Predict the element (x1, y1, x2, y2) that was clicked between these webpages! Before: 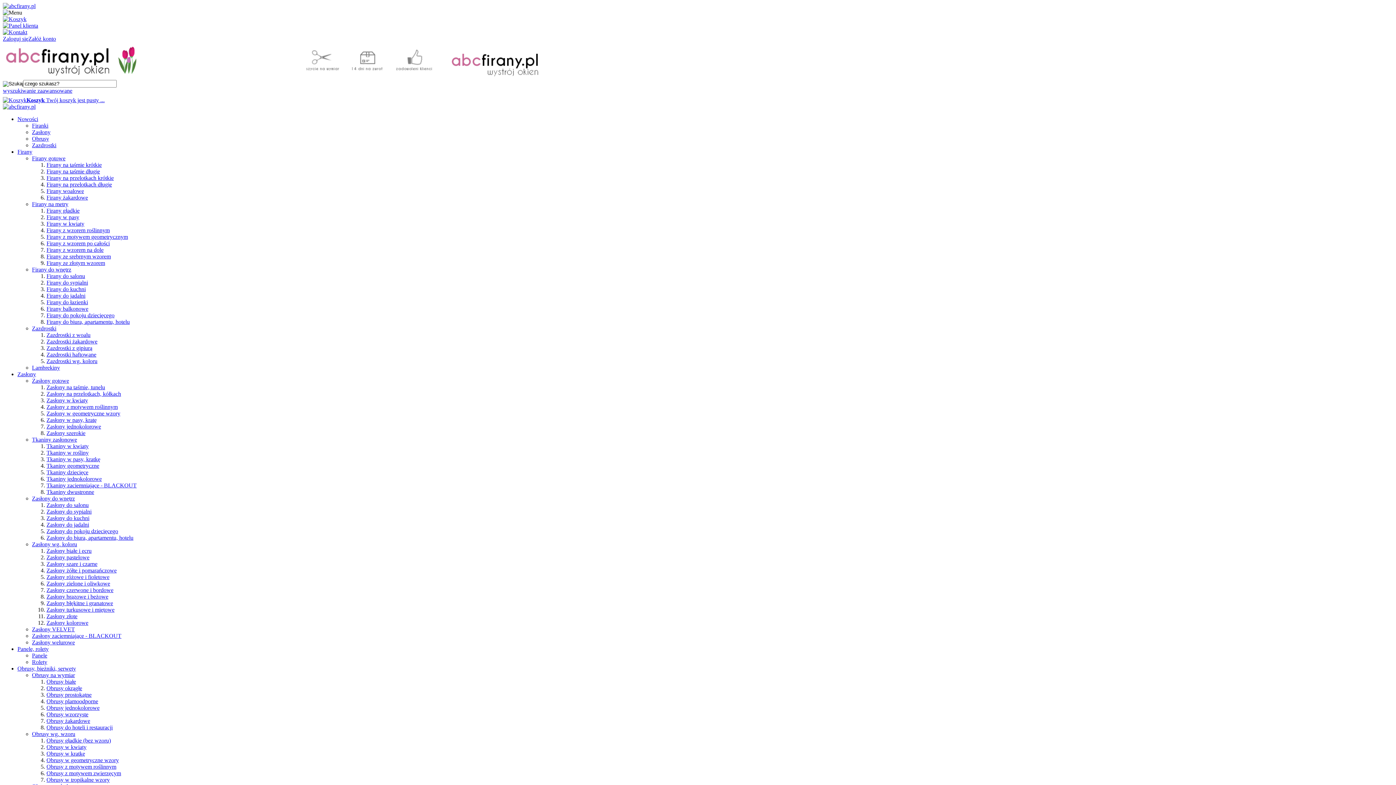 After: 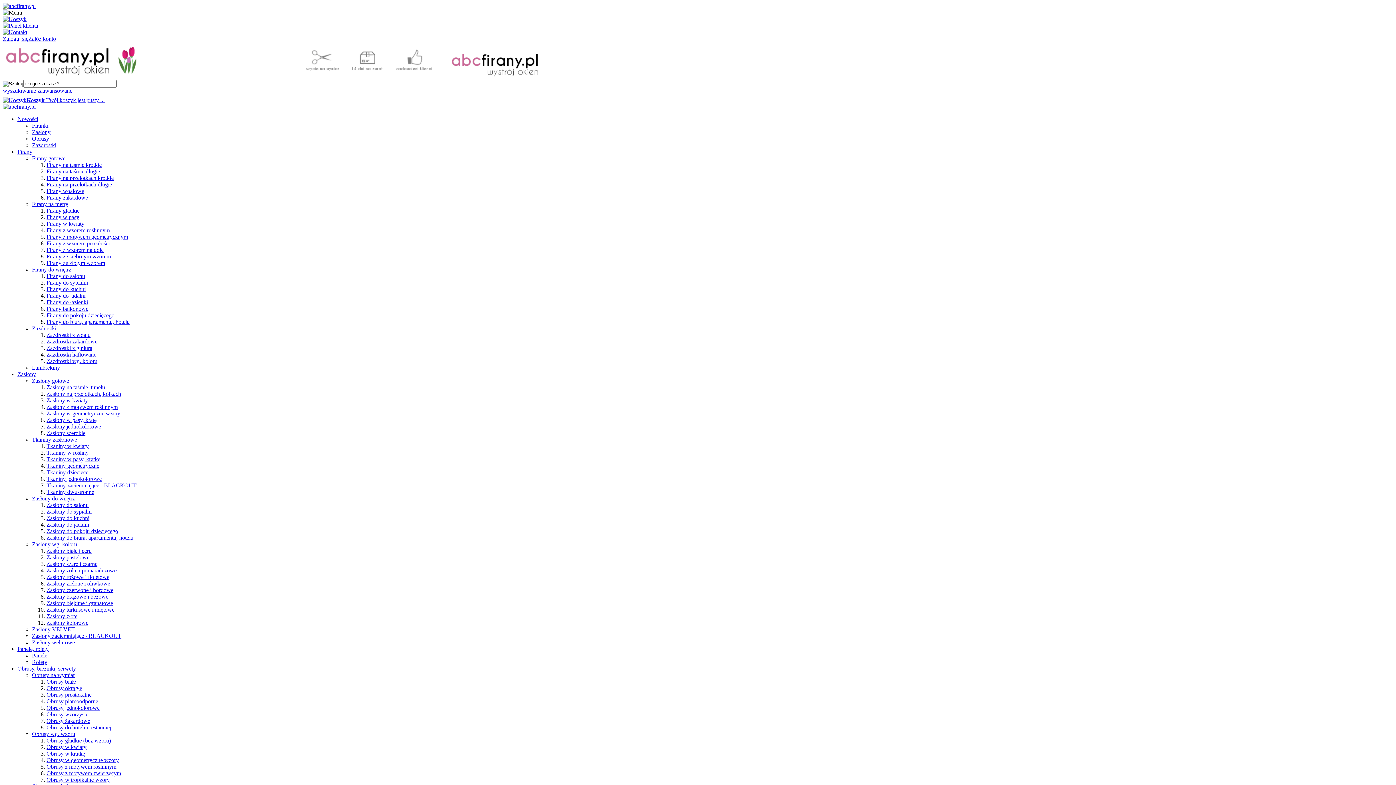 Action: label: Zasłony gotowe bbox: (32, 377, 69, 384)